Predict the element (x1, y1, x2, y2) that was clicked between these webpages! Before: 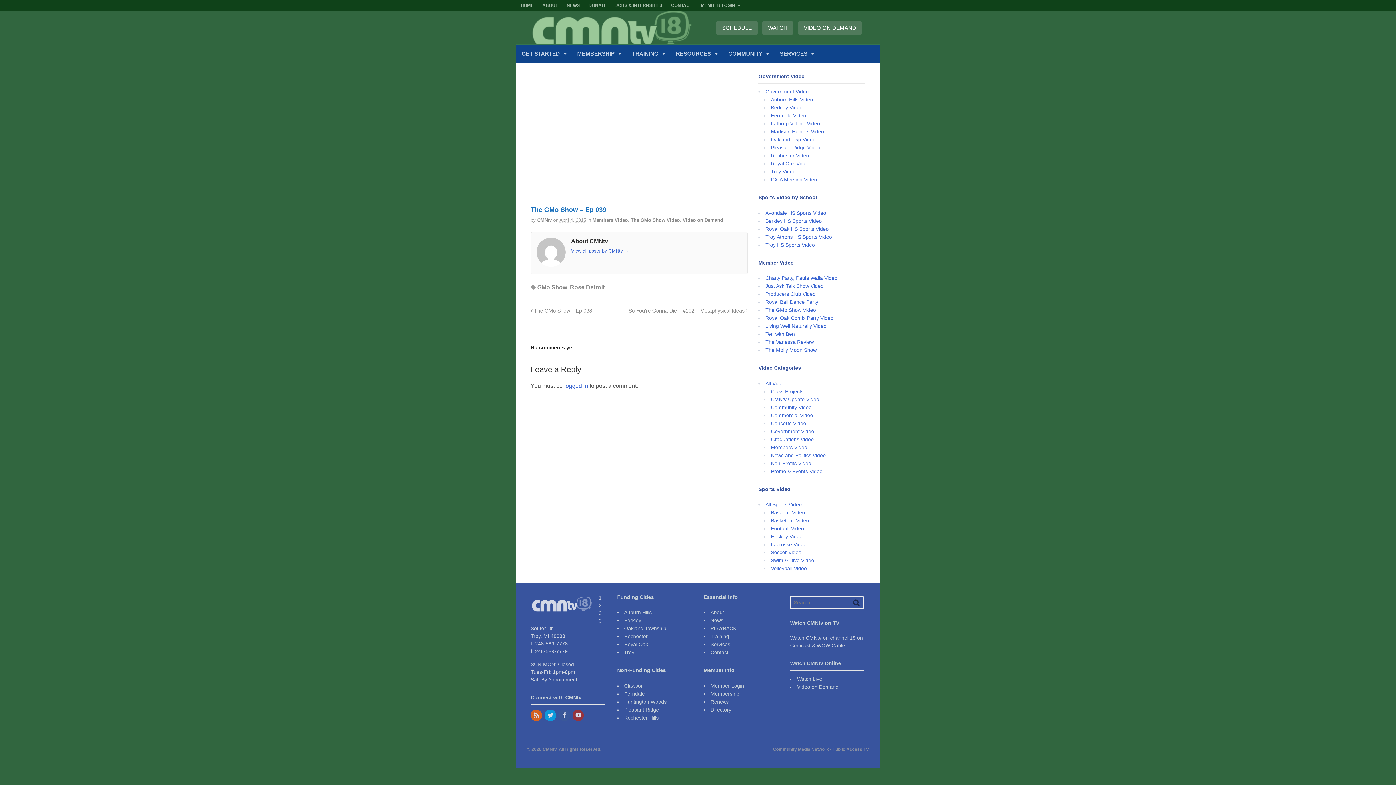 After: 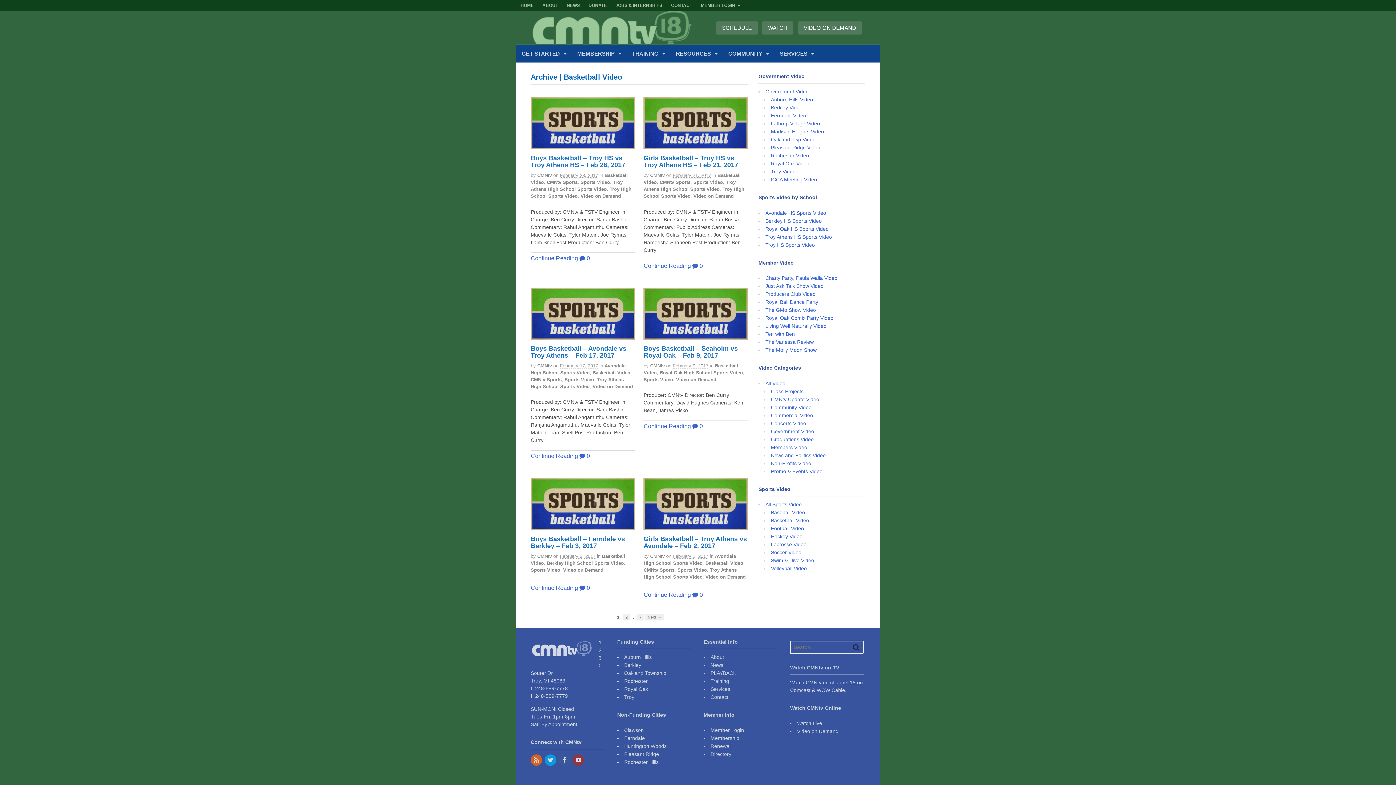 Action: bbox: (771, 517, 809, 523) label: Basketball Video